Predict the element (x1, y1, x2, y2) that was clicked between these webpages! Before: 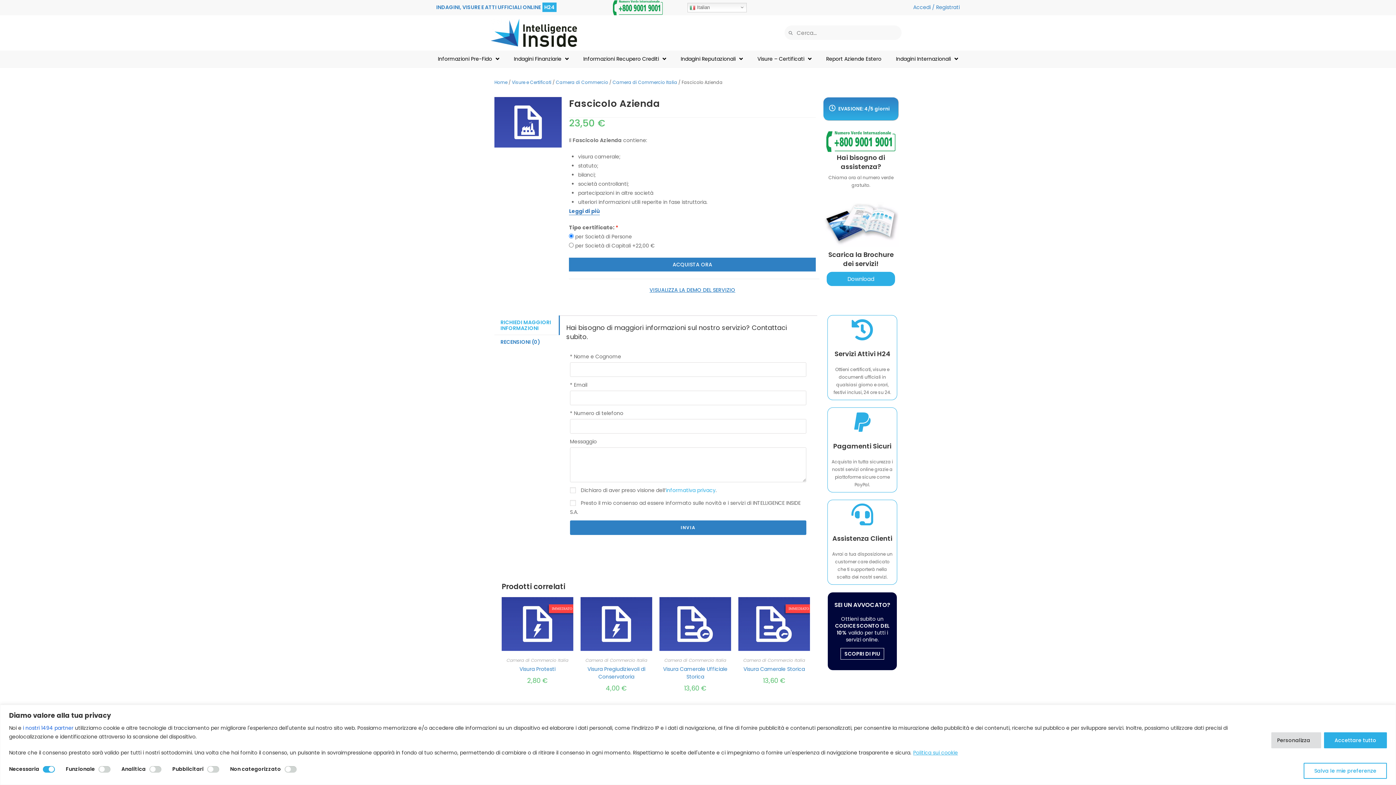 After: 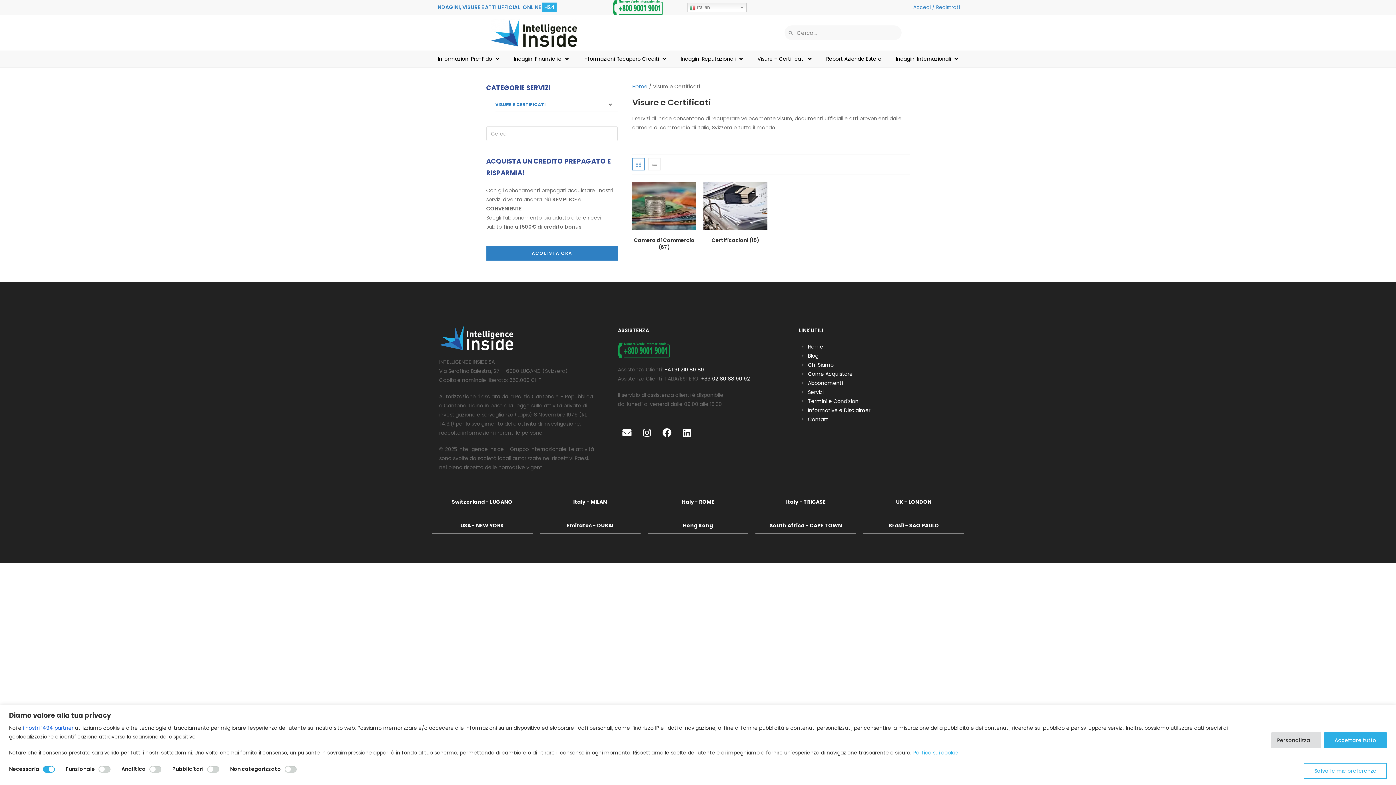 Action: bbox: (512, 79, 551, 85) label: Visure e Certificati